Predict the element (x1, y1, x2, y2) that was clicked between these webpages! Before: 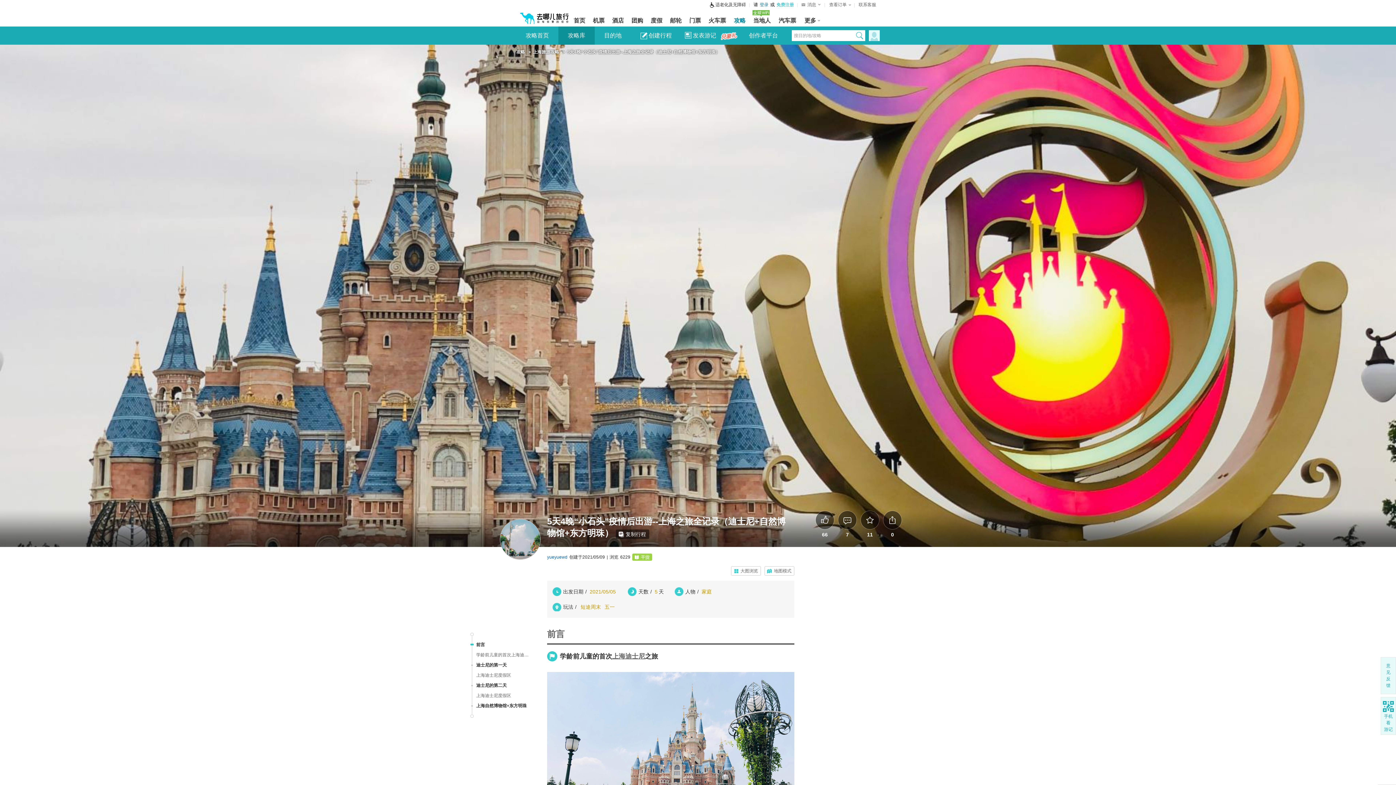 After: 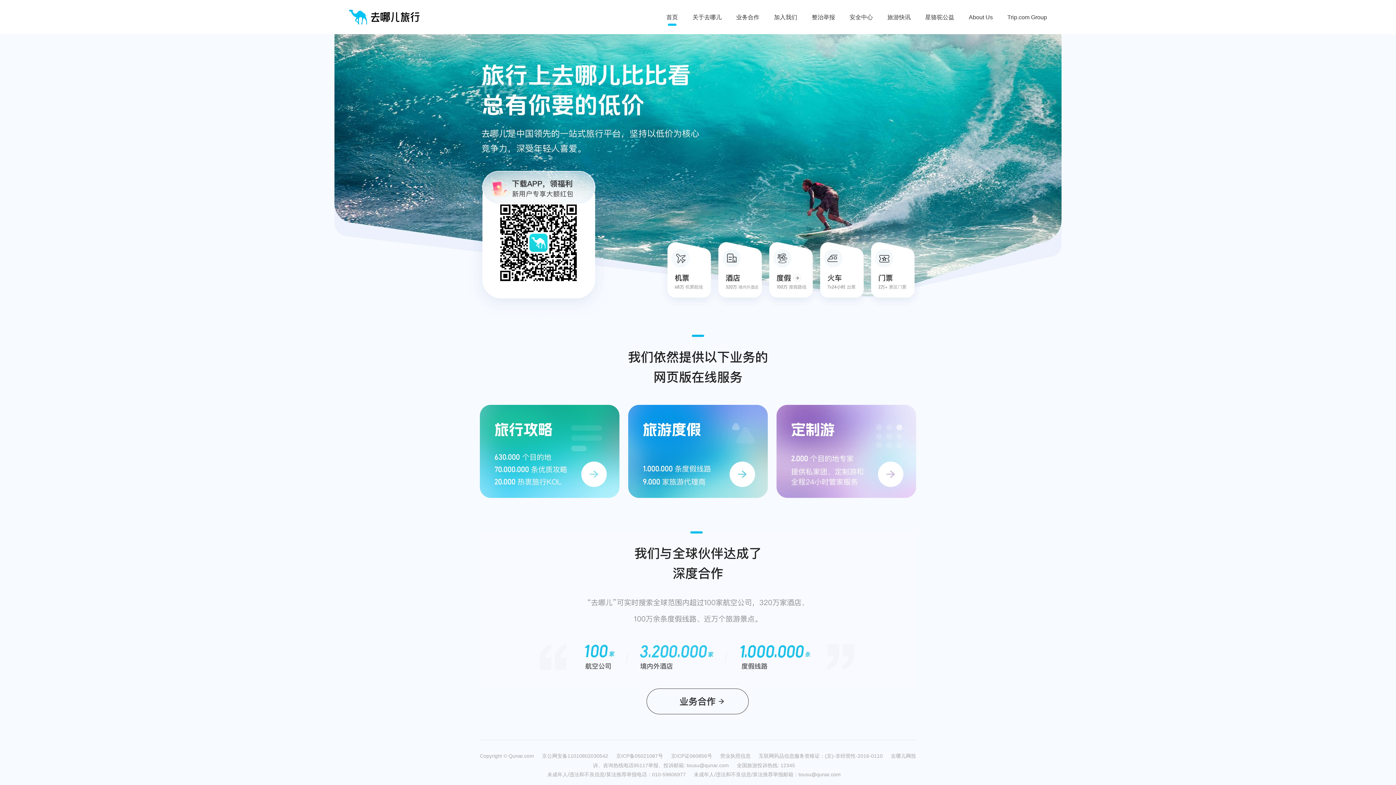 Action: label: 返回首页 bbox: (520, 5, 569, 25)